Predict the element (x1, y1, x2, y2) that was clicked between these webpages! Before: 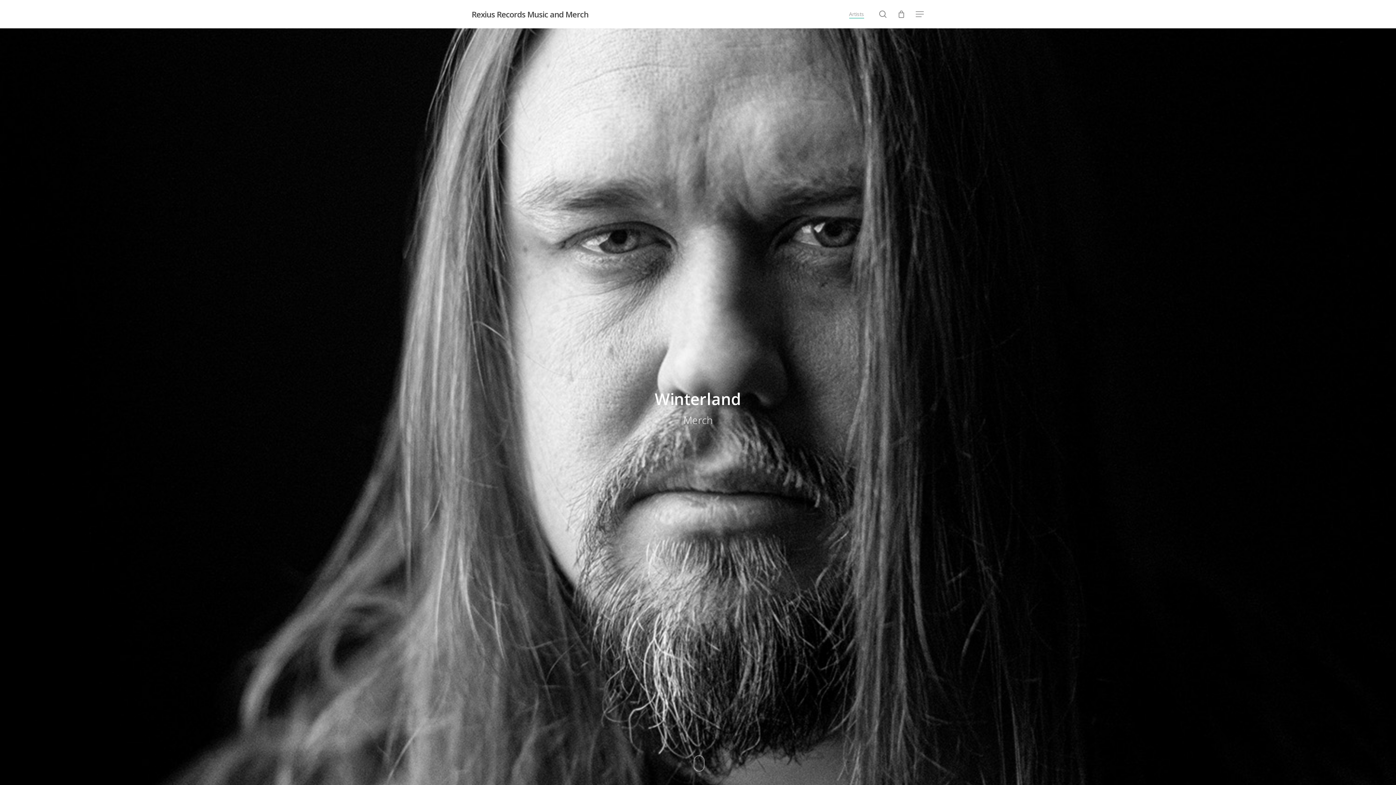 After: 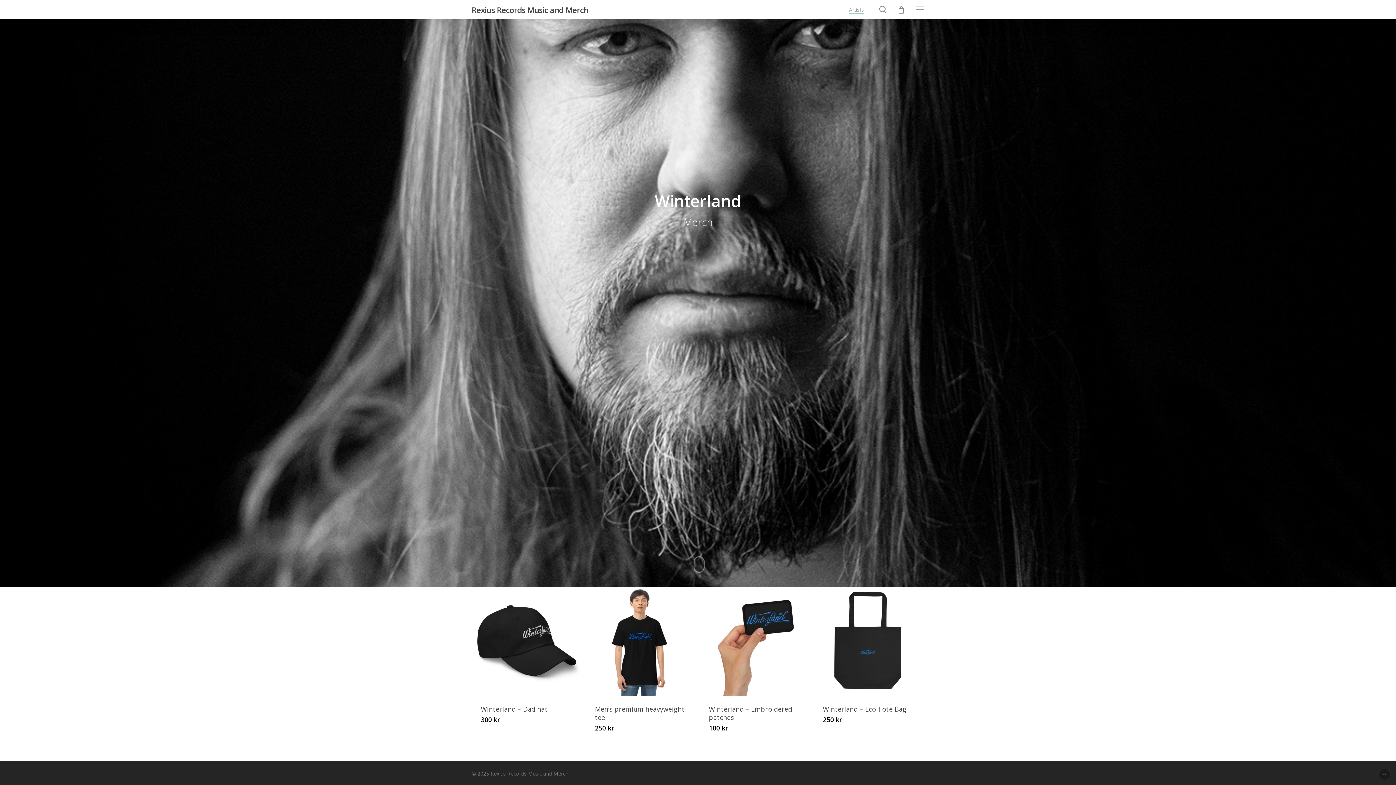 Action: bbox: (690, 757, 708, 779)